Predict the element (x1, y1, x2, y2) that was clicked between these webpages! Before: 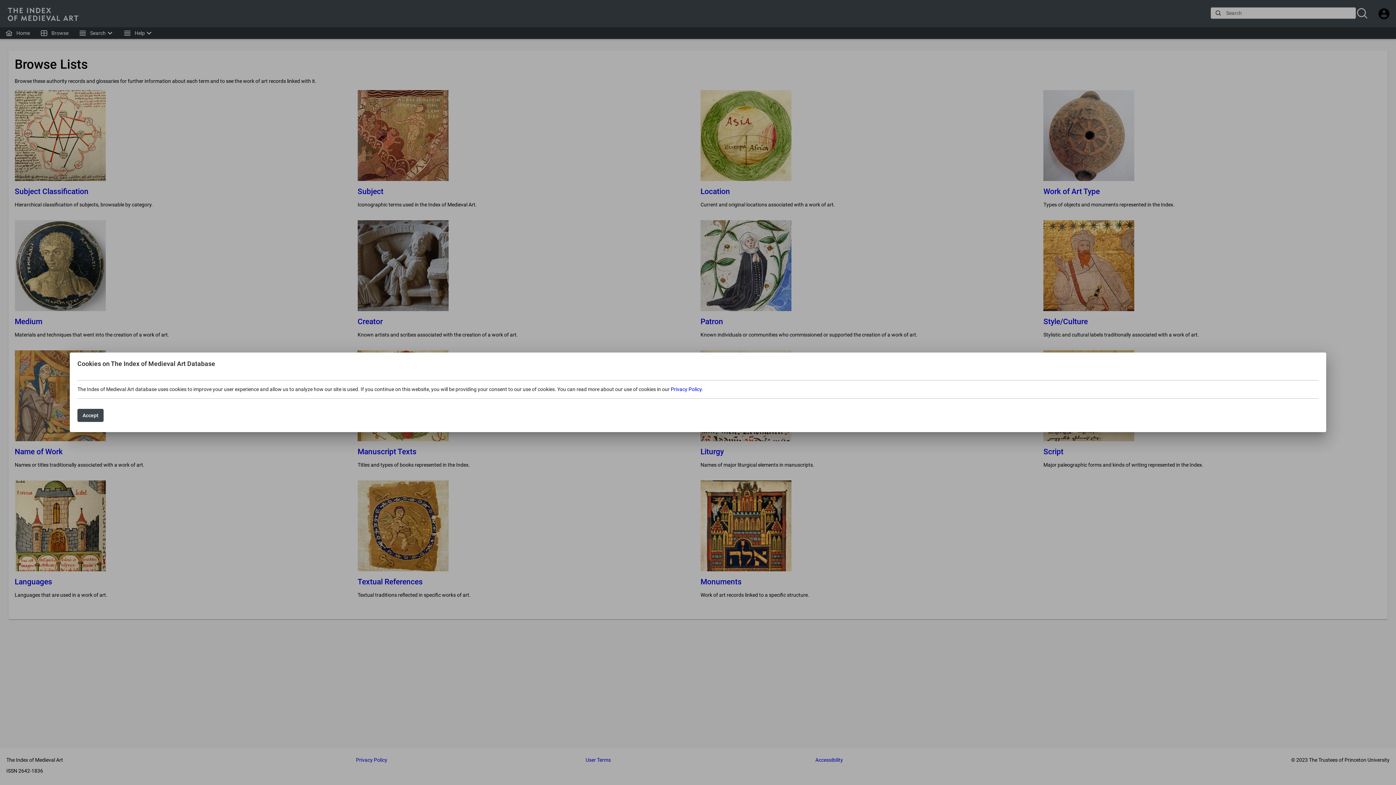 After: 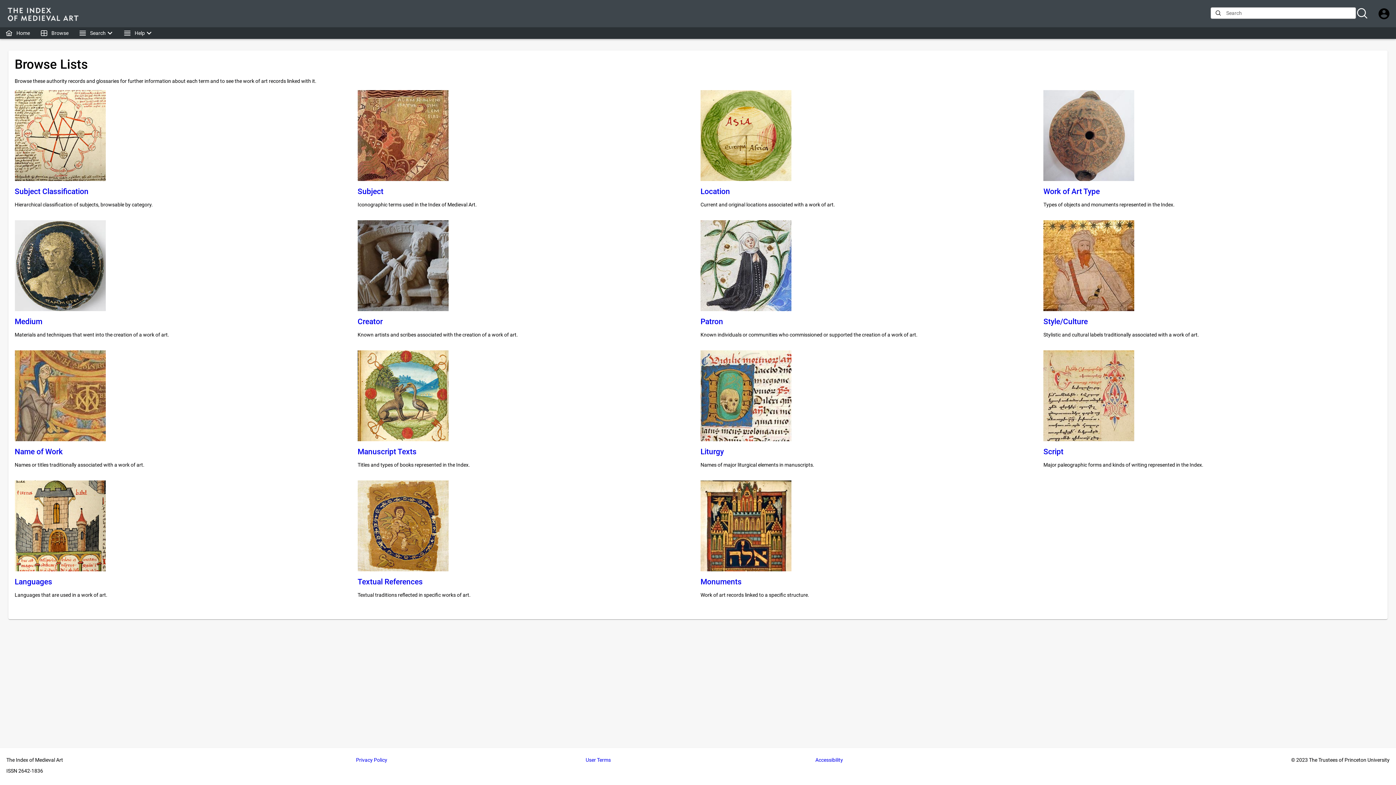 Action: bbox: (77, 409, 103, 422) label: Accept